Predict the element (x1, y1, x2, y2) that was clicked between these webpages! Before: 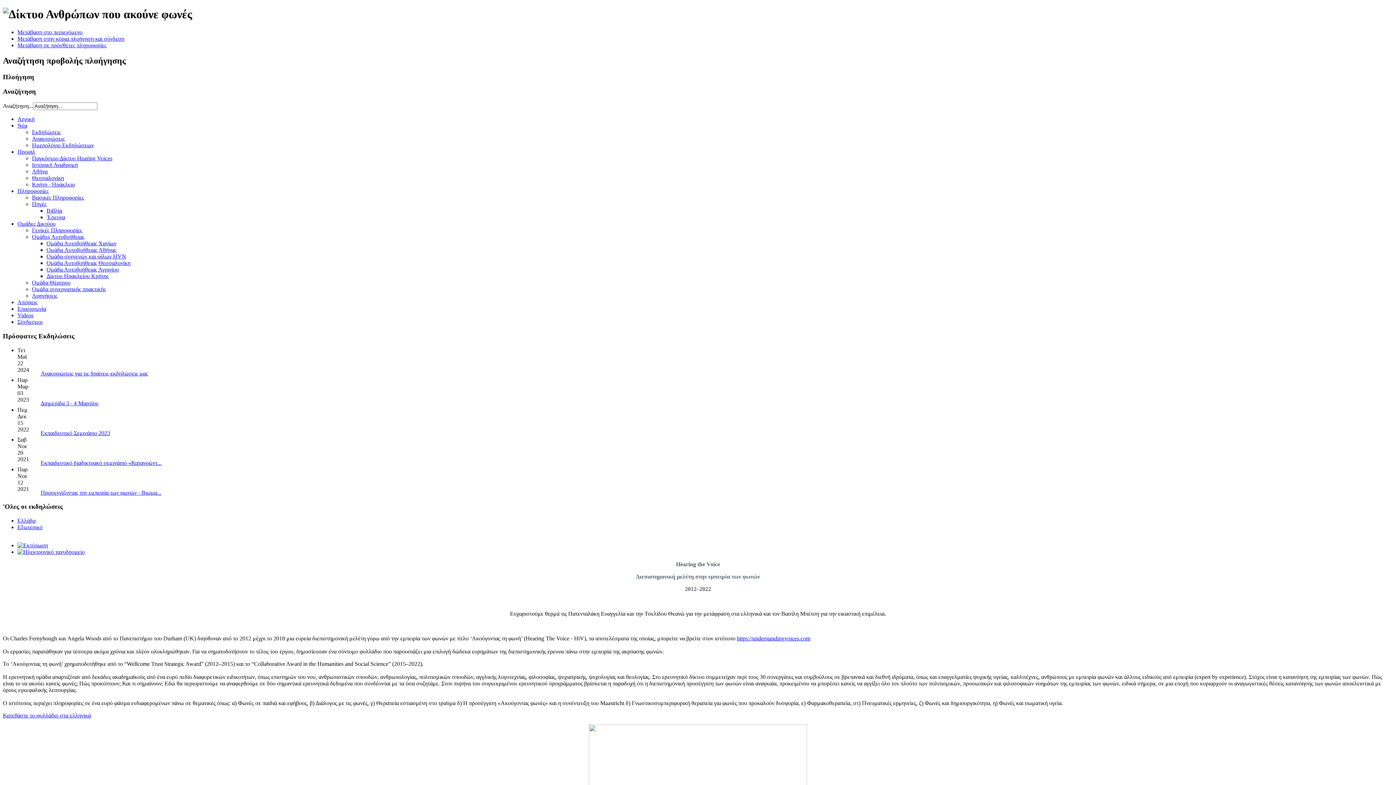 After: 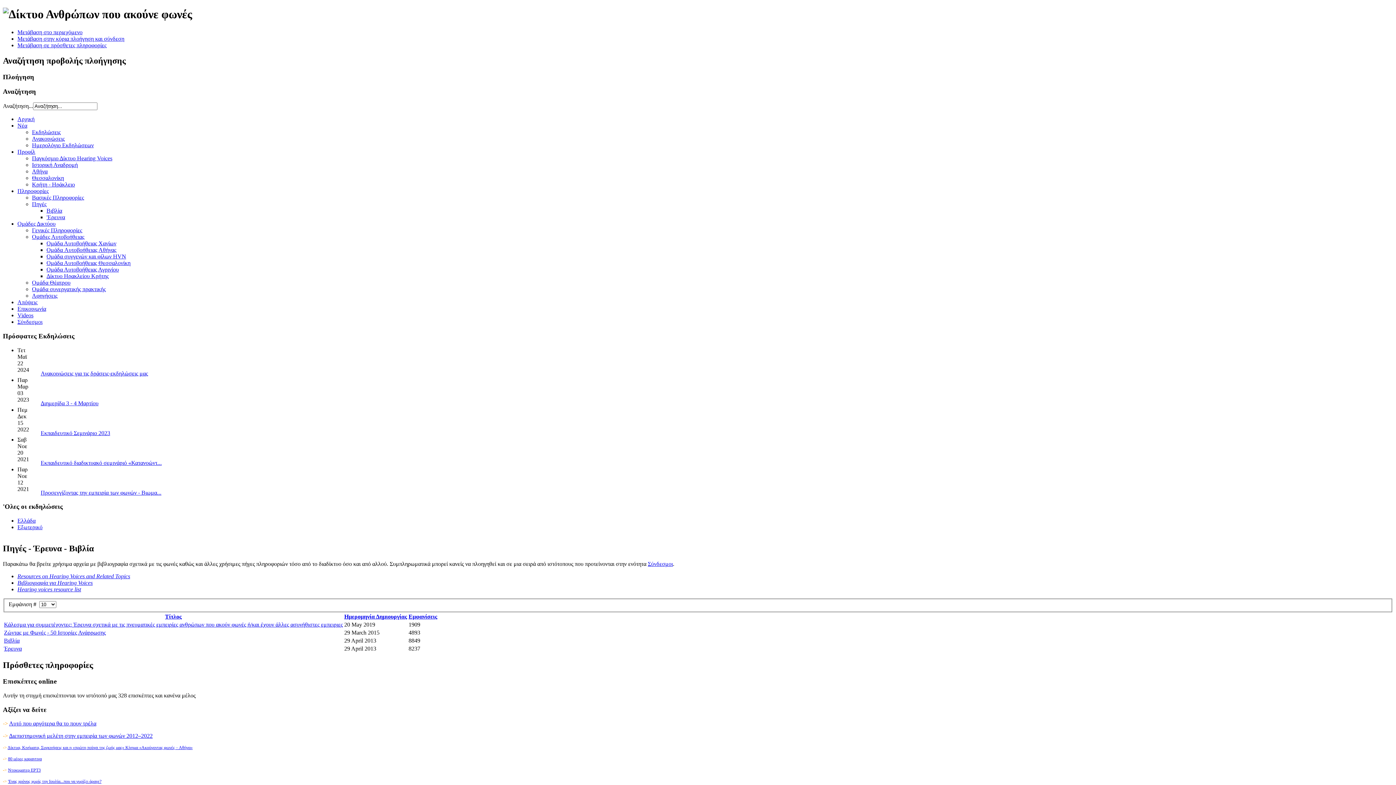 Action: label: Πηγές bbox: (32, 201, 46, 207)